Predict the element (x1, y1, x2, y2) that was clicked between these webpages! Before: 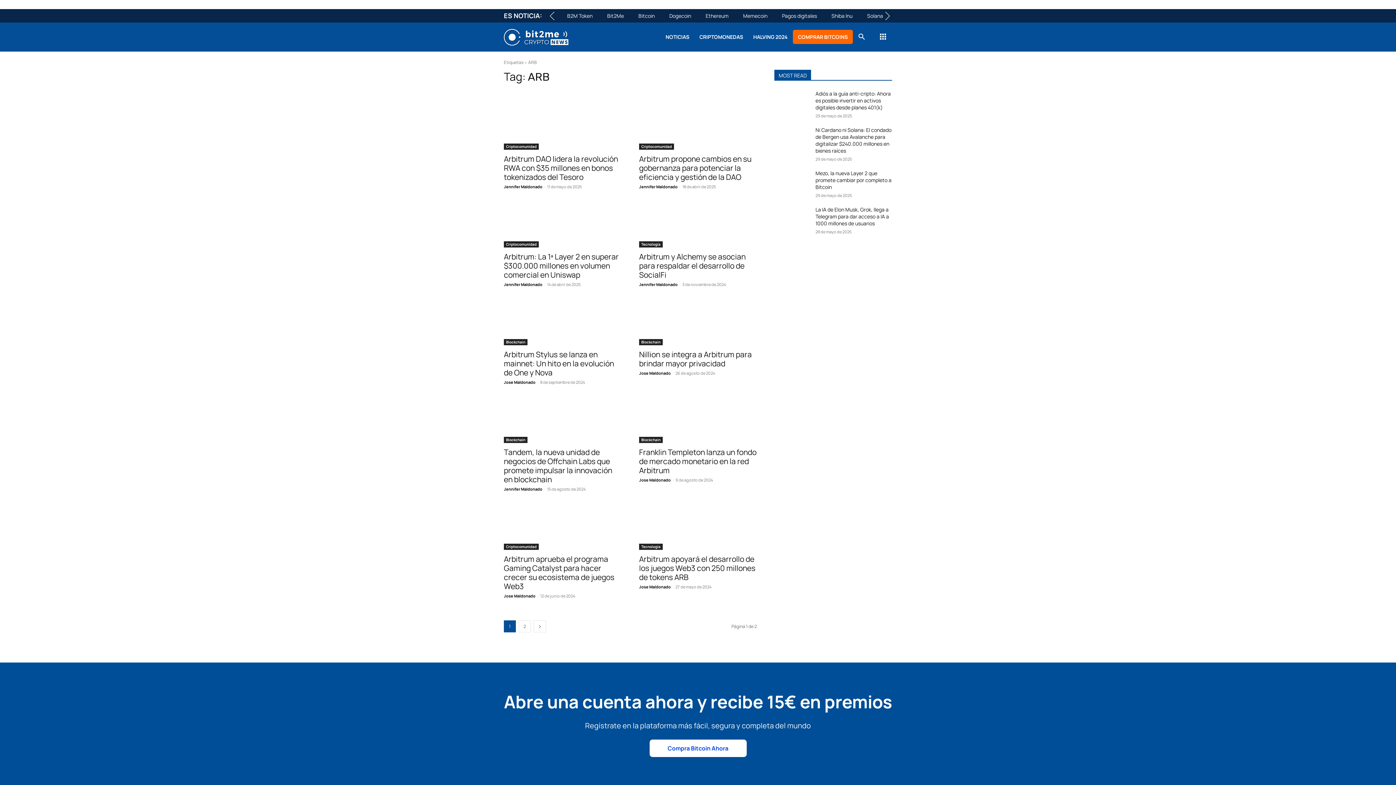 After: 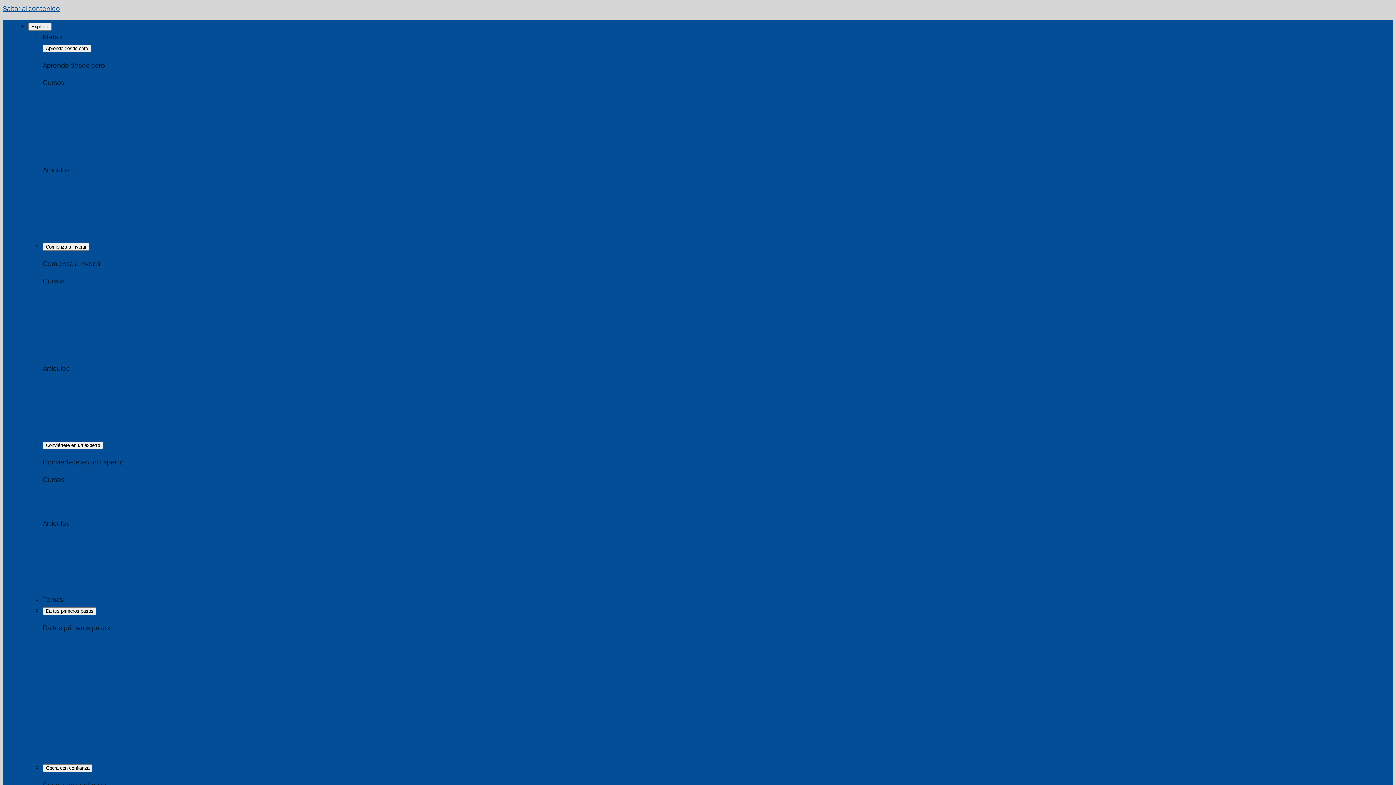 Action: bbox: (748, 22, 793, 51) label: HALVING 2024